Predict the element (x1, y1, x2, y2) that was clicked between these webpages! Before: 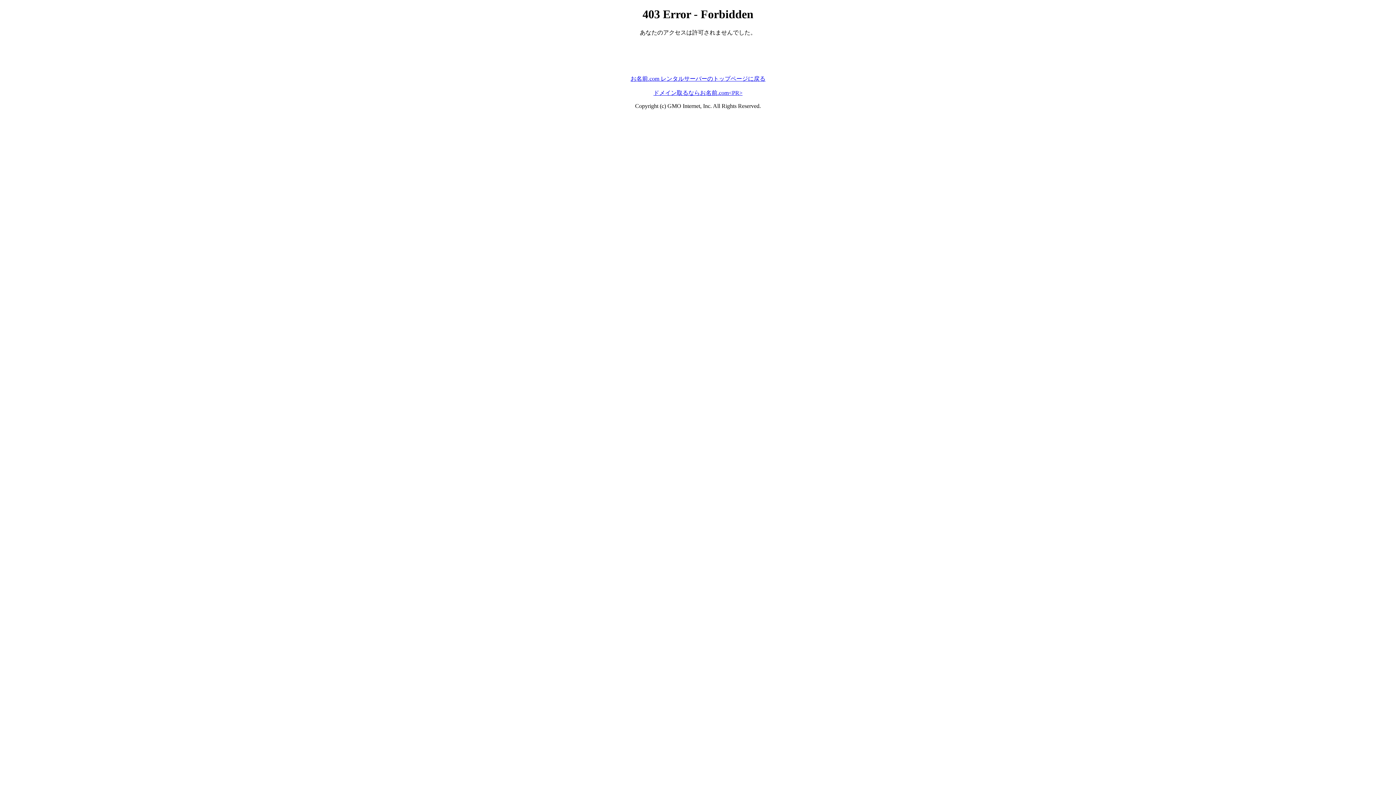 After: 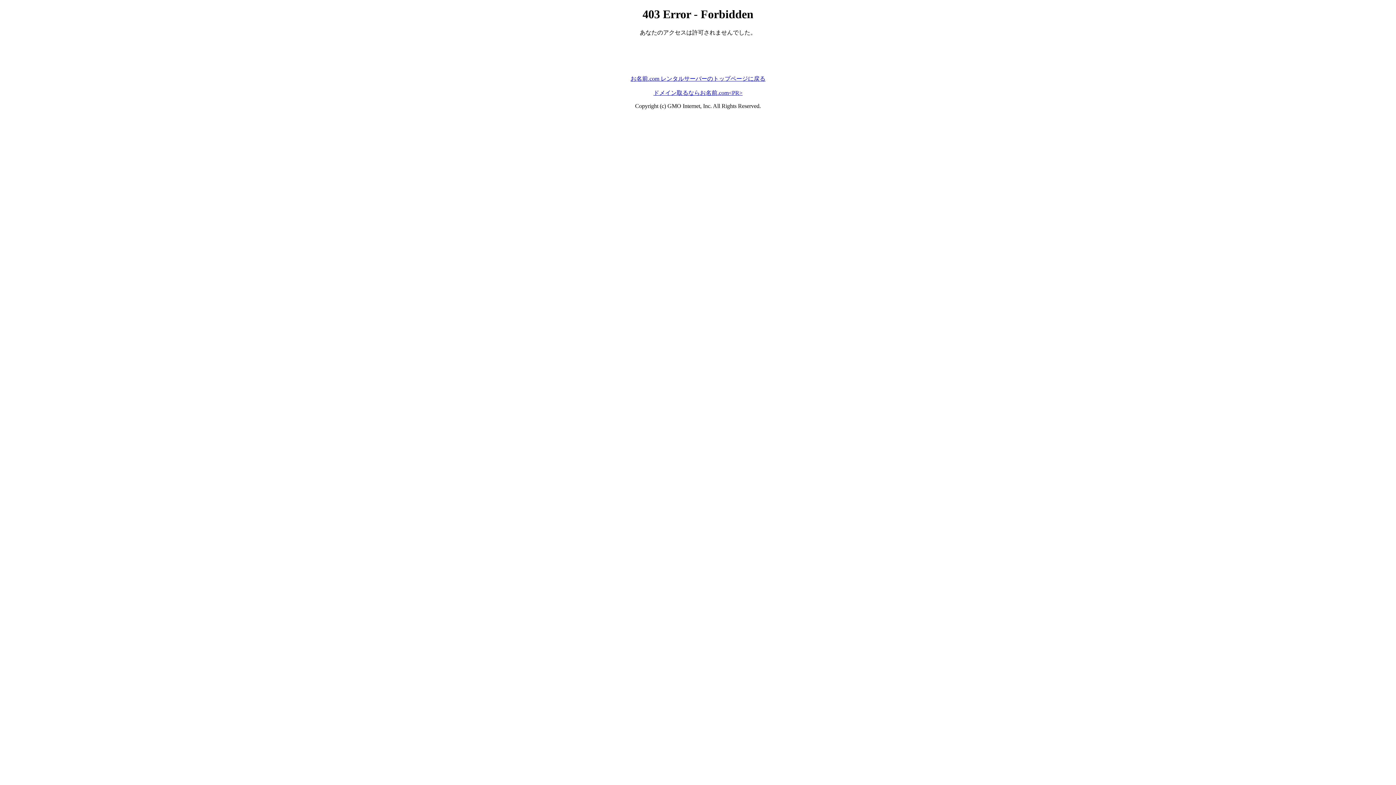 Action: bbox: (630, 75, 765, 81) label: お名前.com レンタルサーバーのトップページに戻る